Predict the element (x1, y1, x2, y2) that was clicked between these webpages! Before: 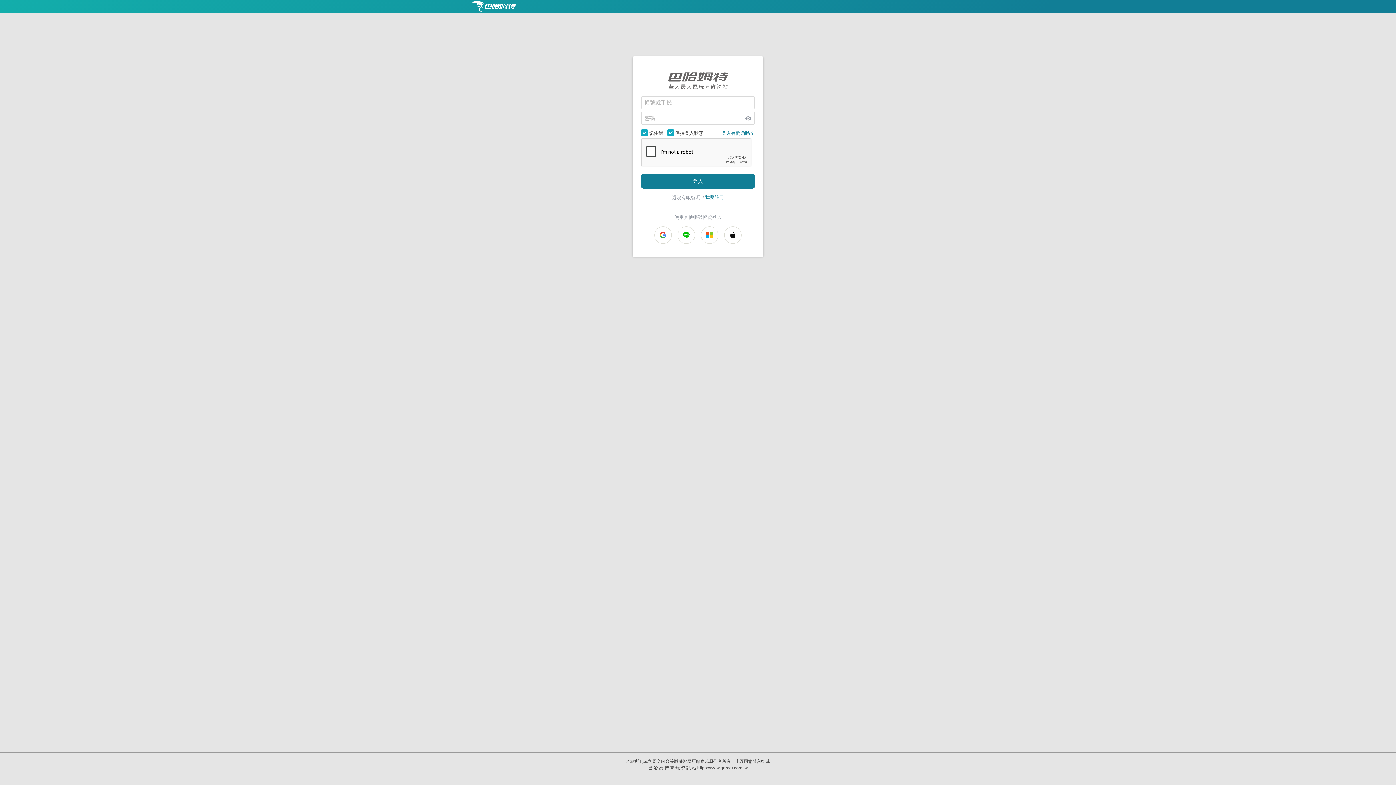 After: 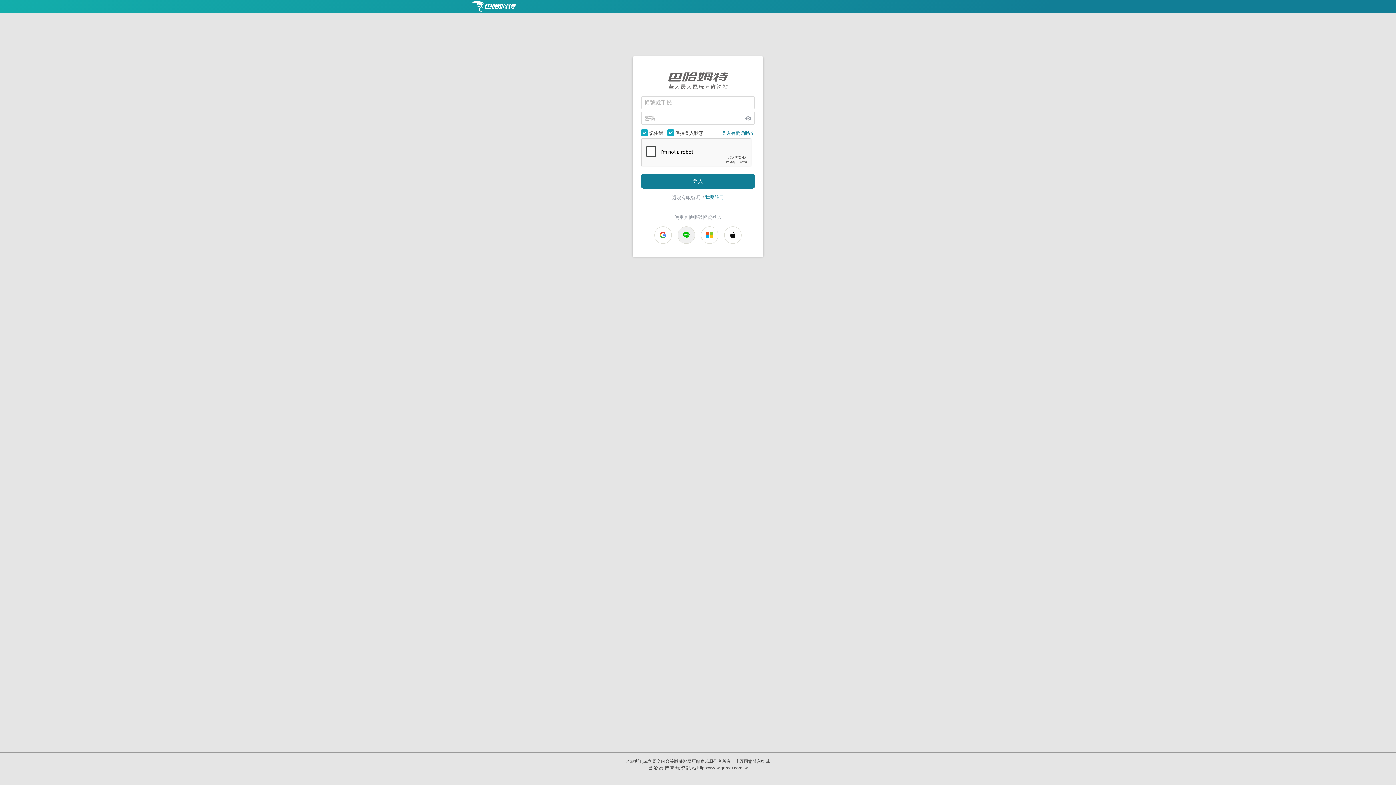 Action: bbox: (677, 226, 695, 243)